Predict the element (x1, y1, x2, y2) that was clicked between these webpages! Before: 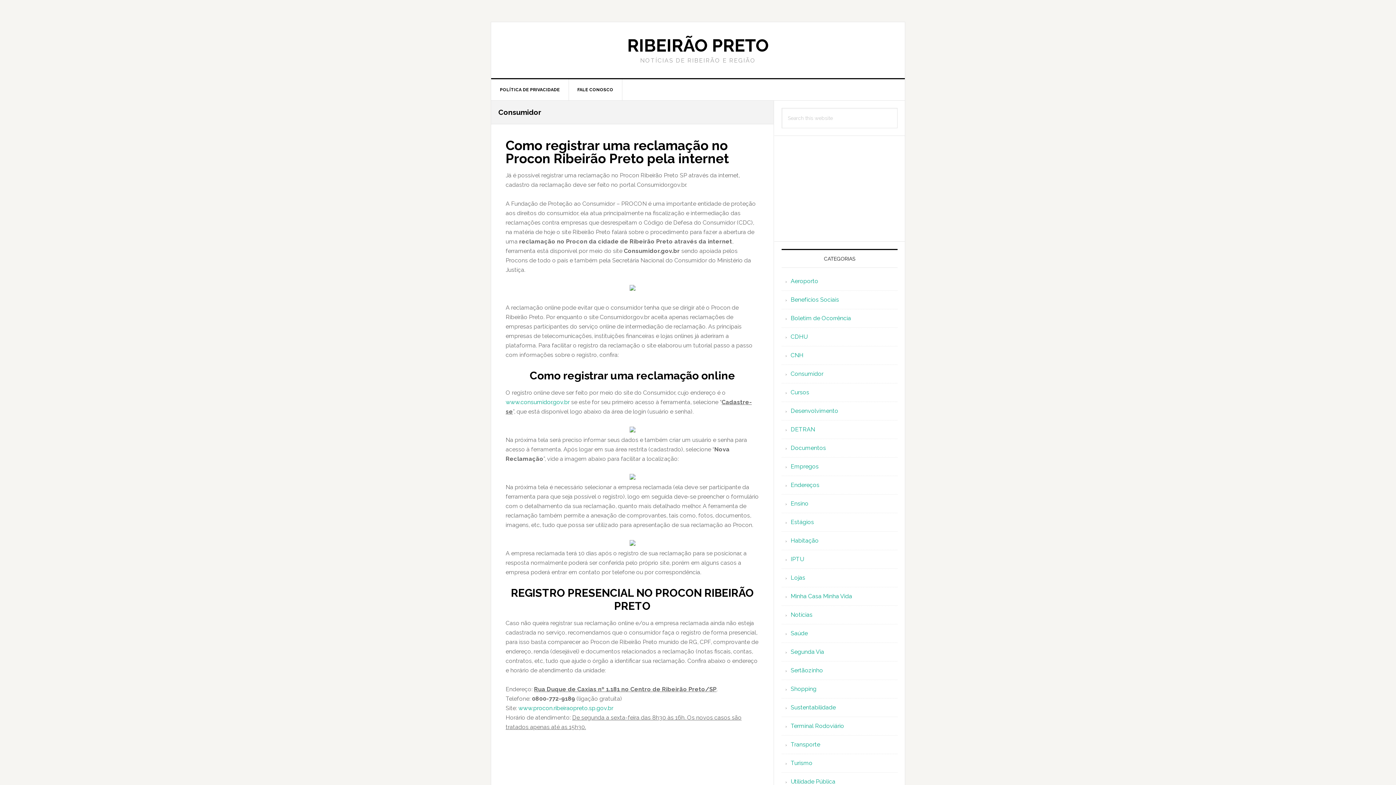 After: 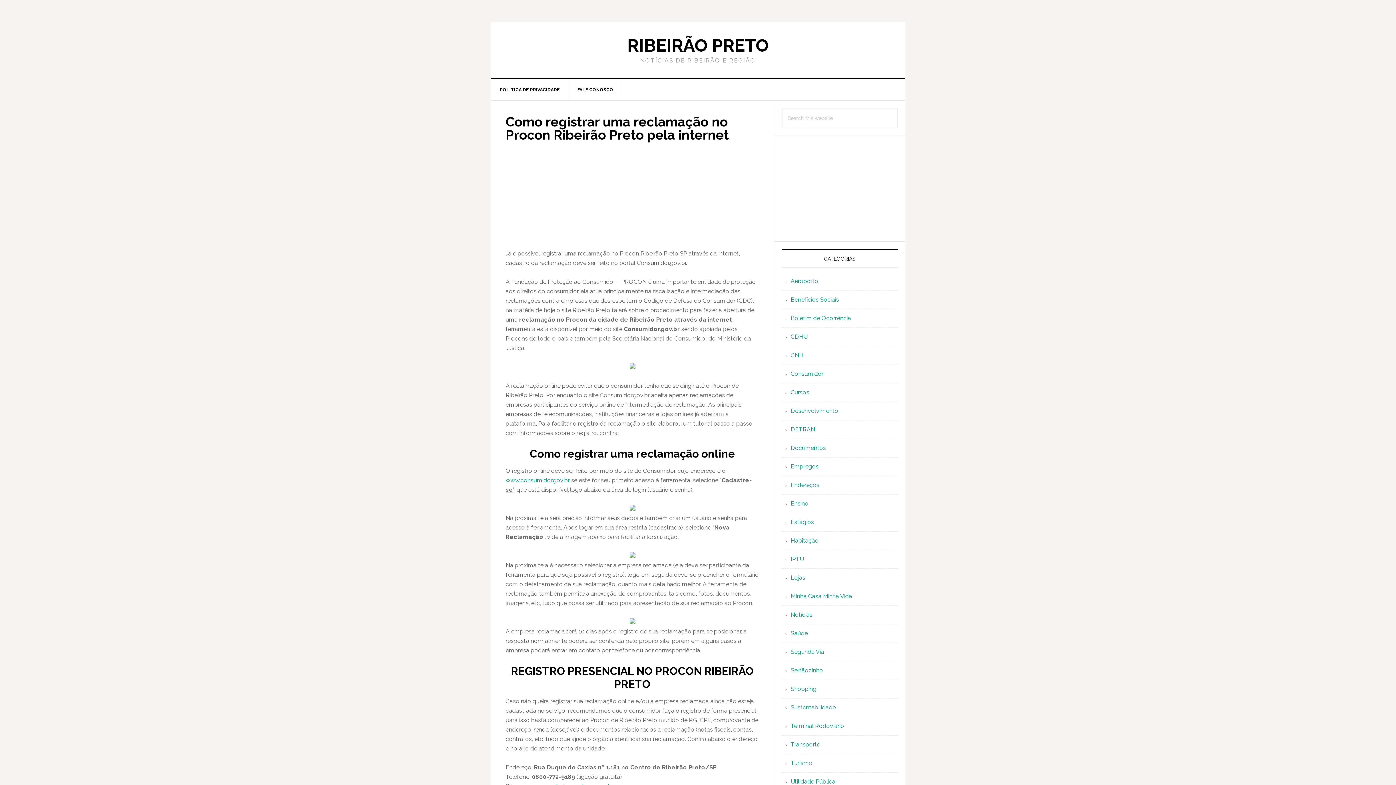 Action: bbox: (505, 137, 729, 166) label: Como registrar uma reclamação no Procon Ribeirão Preto pela internet